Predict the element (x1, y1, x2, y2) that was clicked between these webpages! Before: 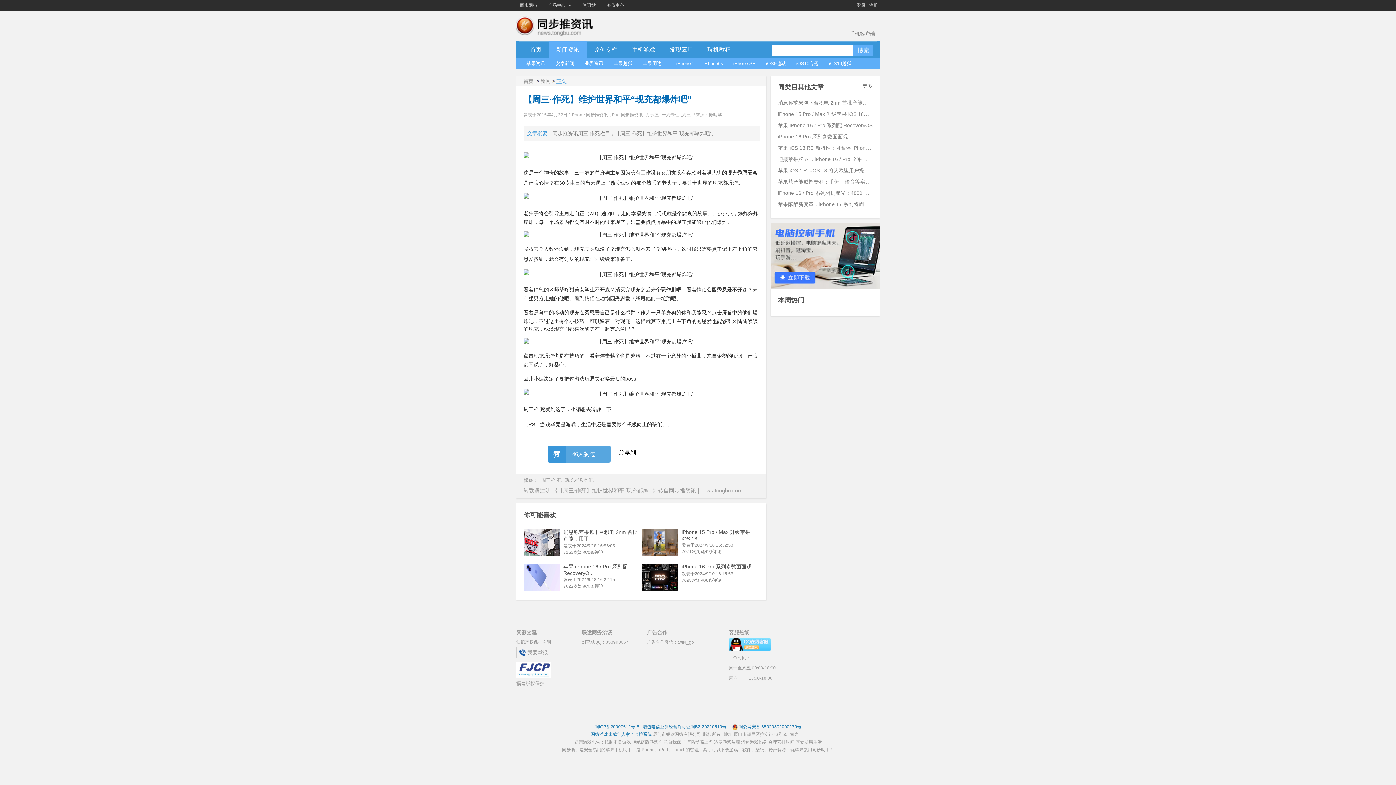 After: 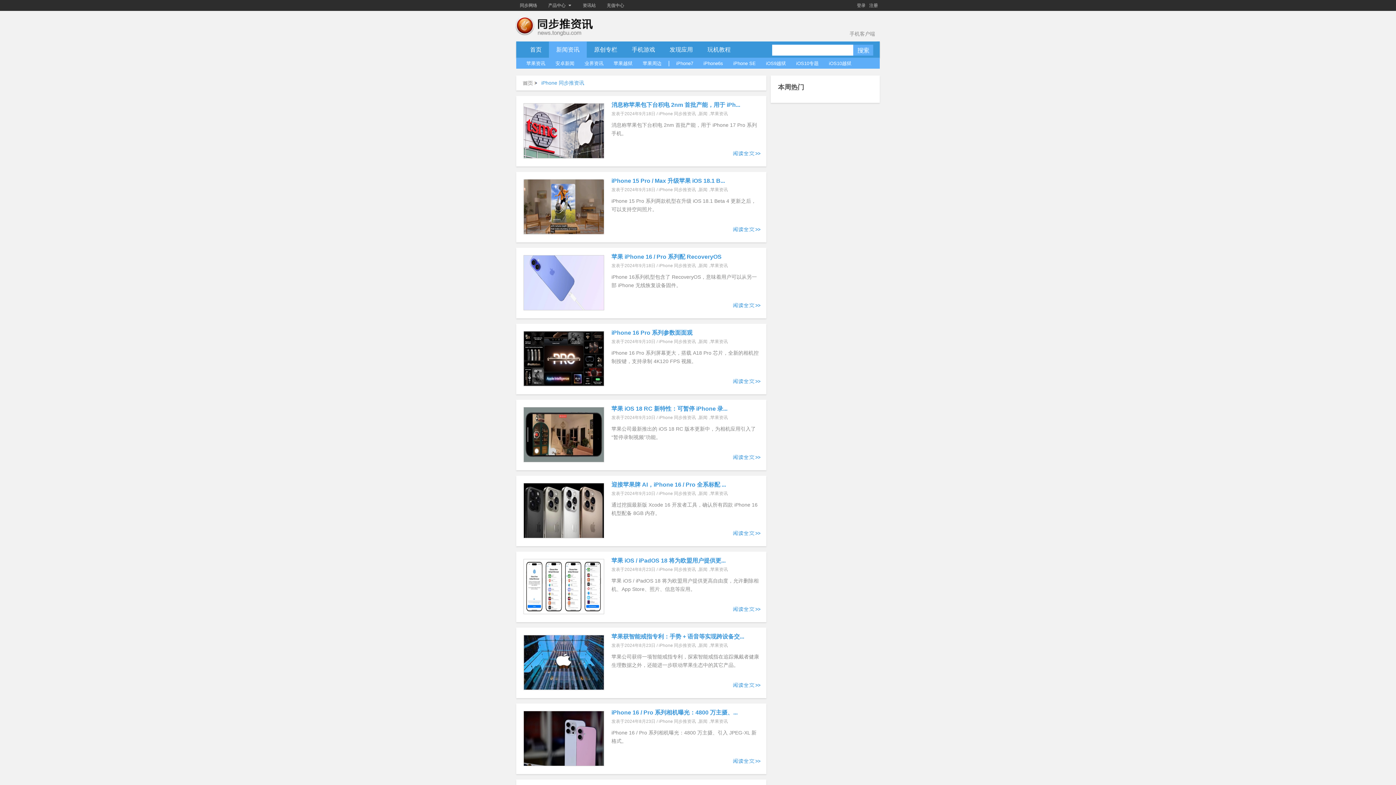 Action: label: iPhone 同步推资讯 bbox: (570, 112, 608, 117)